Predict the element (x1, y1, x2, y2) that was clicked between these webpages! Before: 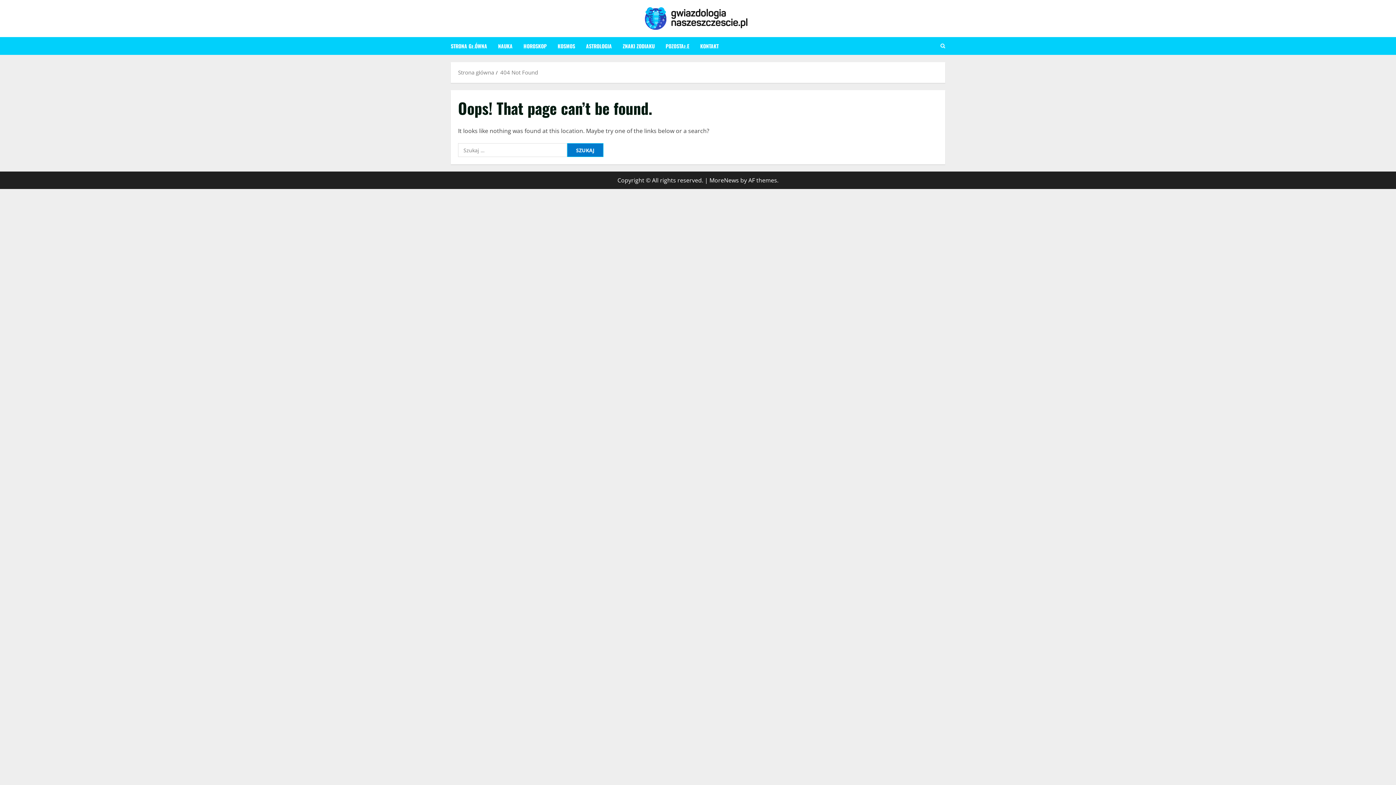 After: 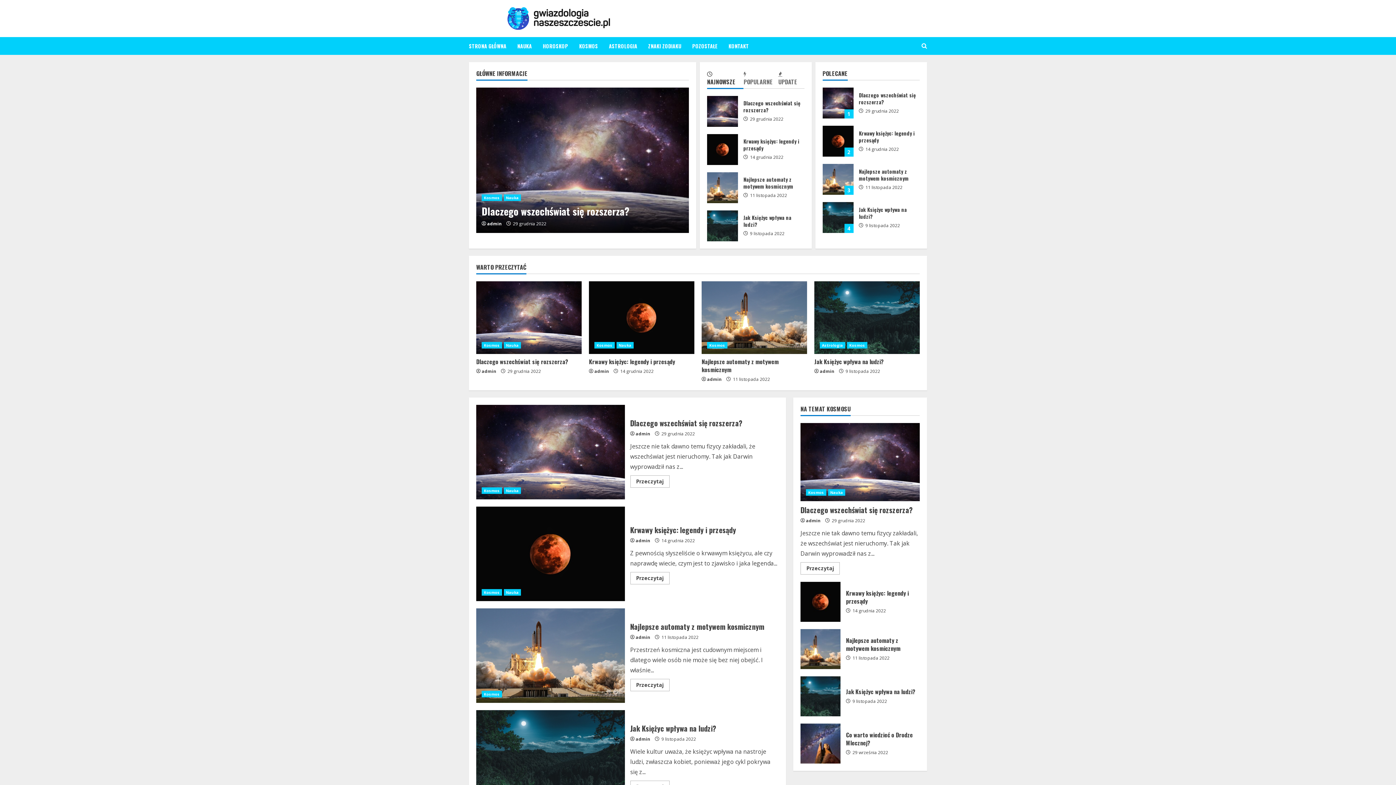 Action: bbox: (458, 68, 494, 76) label: Strona główna